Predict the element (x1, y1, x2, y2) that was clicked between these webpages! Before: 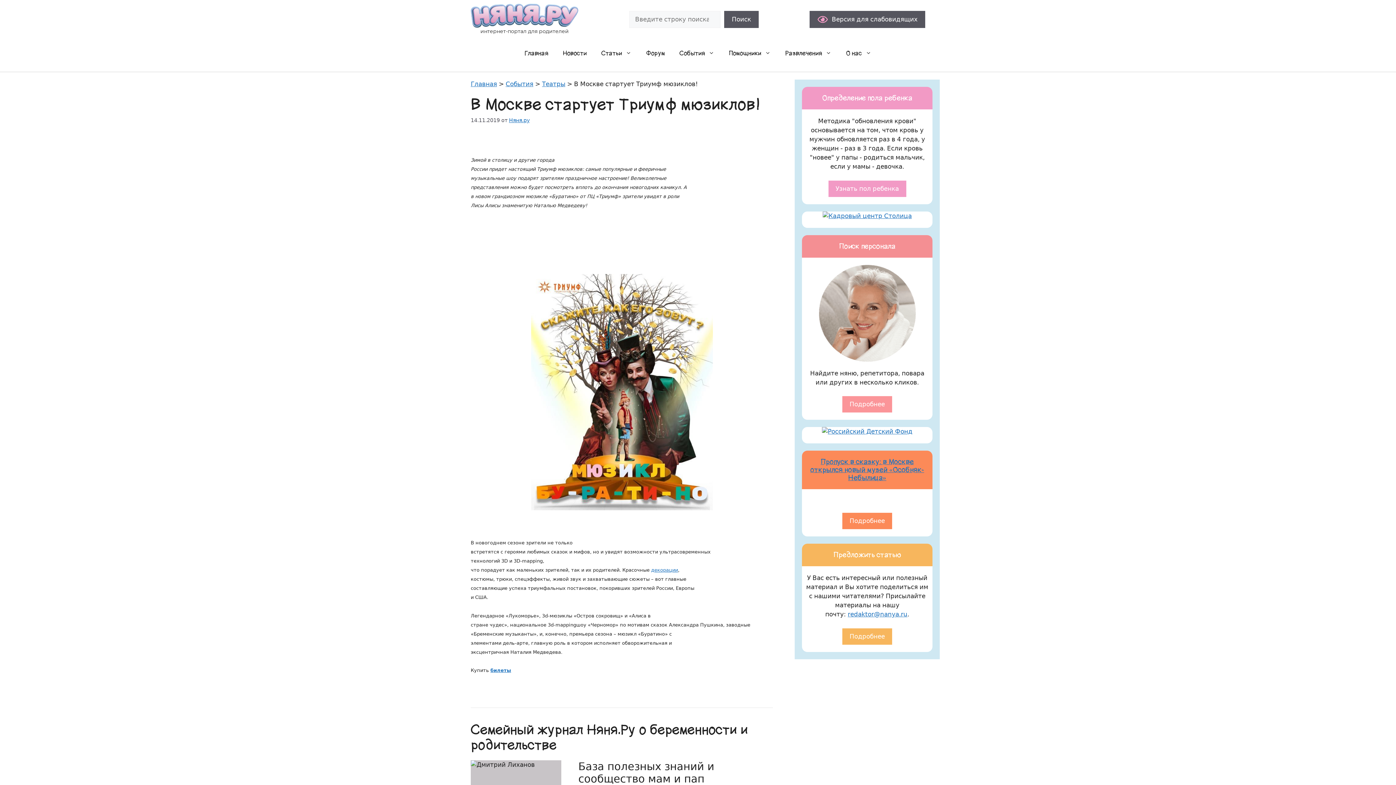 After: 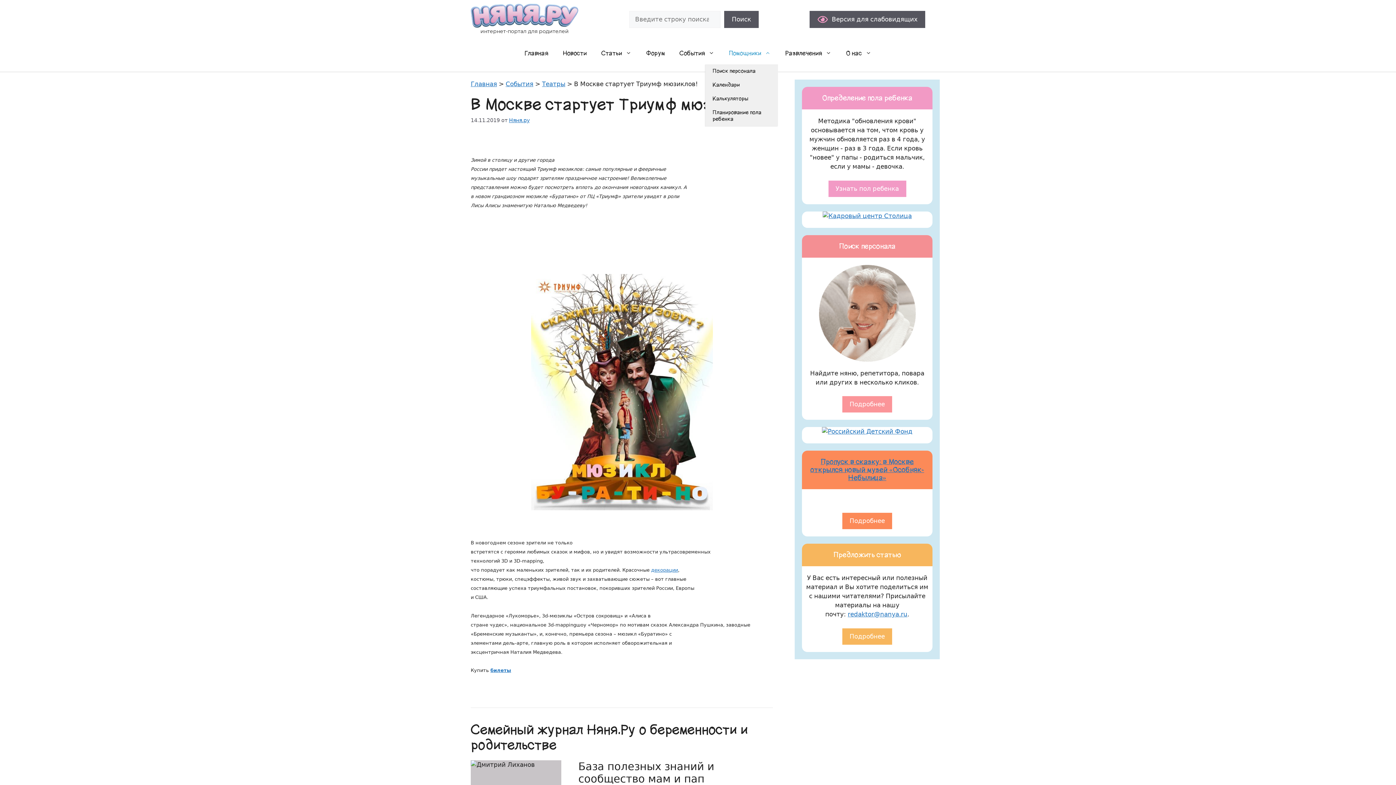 Action: label: Открыть подменю bbox: (761, 42, 778, 64)